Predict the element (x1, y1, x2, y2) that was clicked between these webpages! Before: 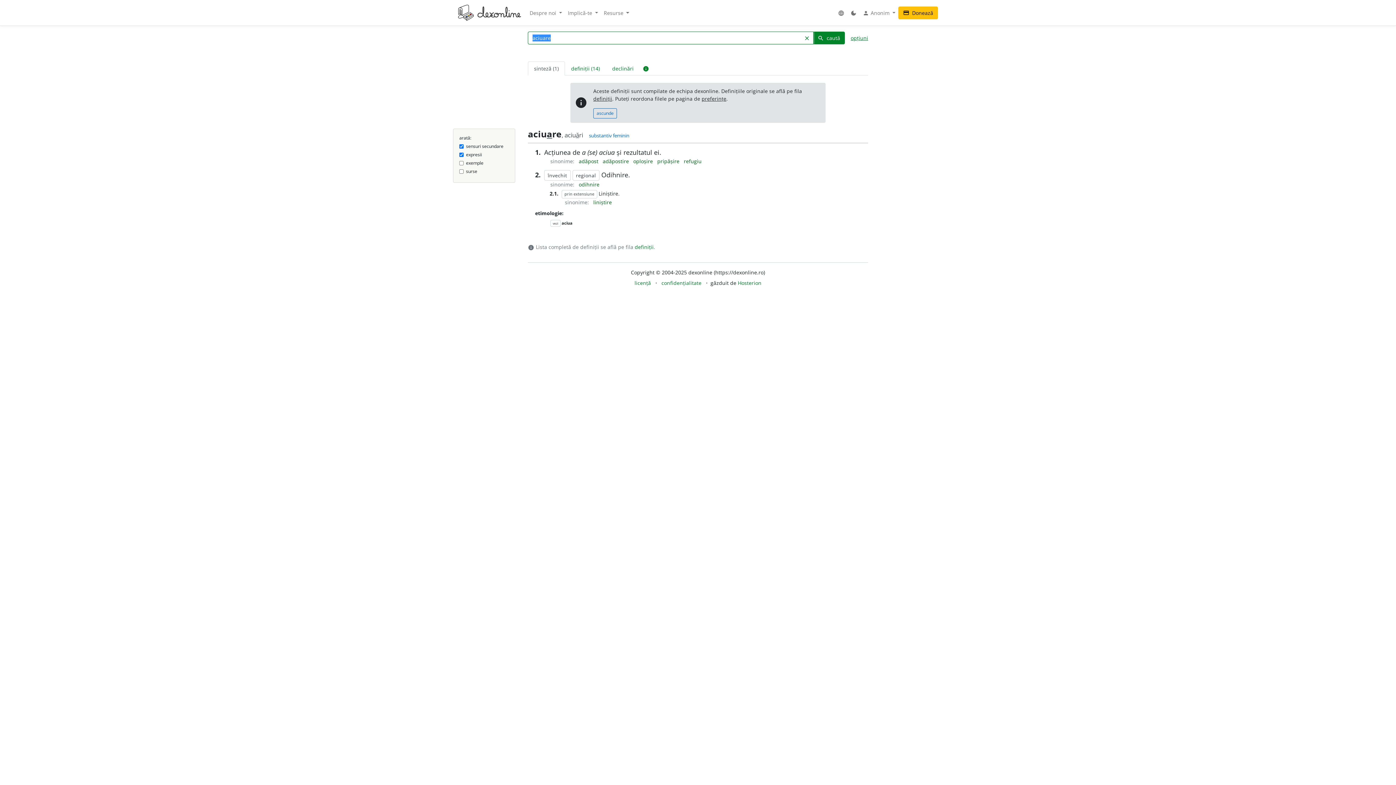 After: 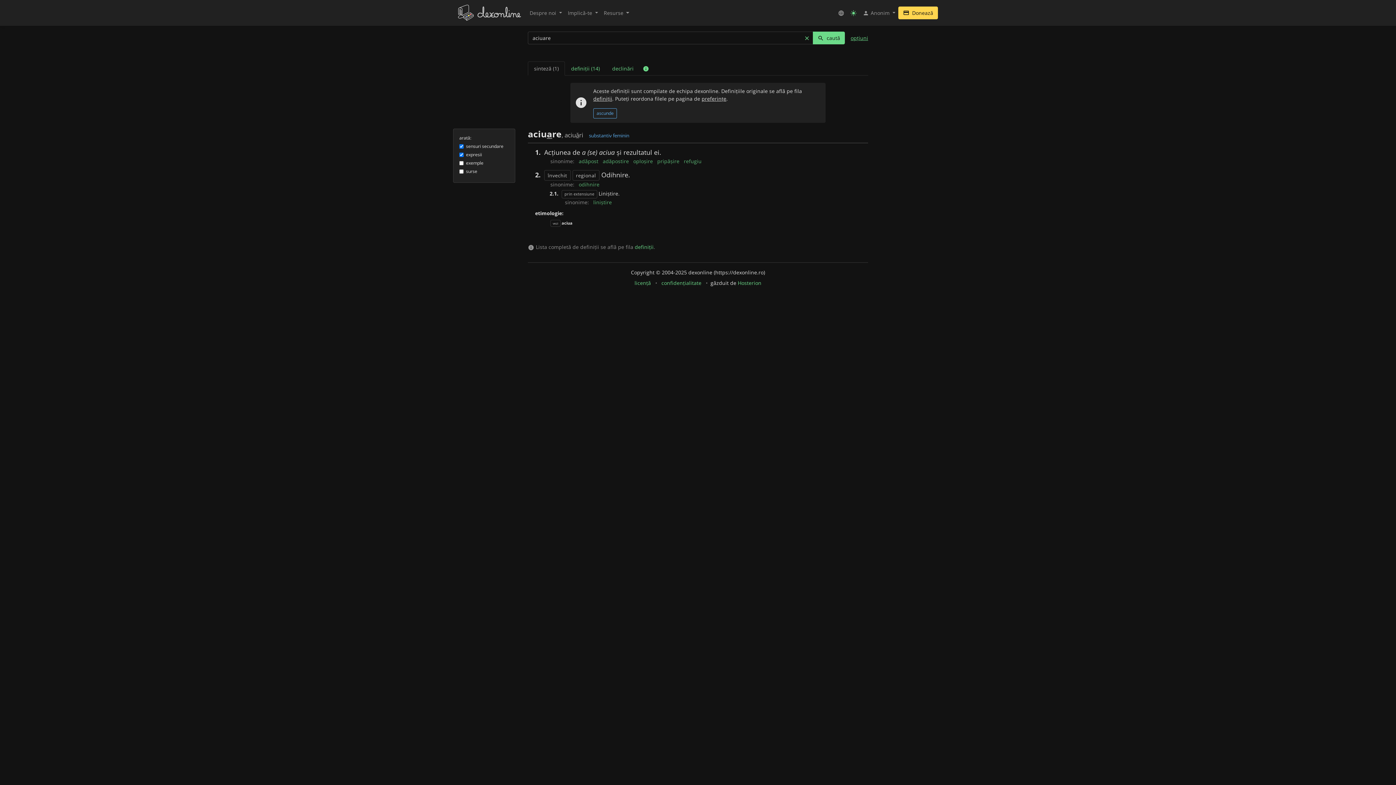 Action: bbox: (847, 6, 860, 19) label: dark_mode